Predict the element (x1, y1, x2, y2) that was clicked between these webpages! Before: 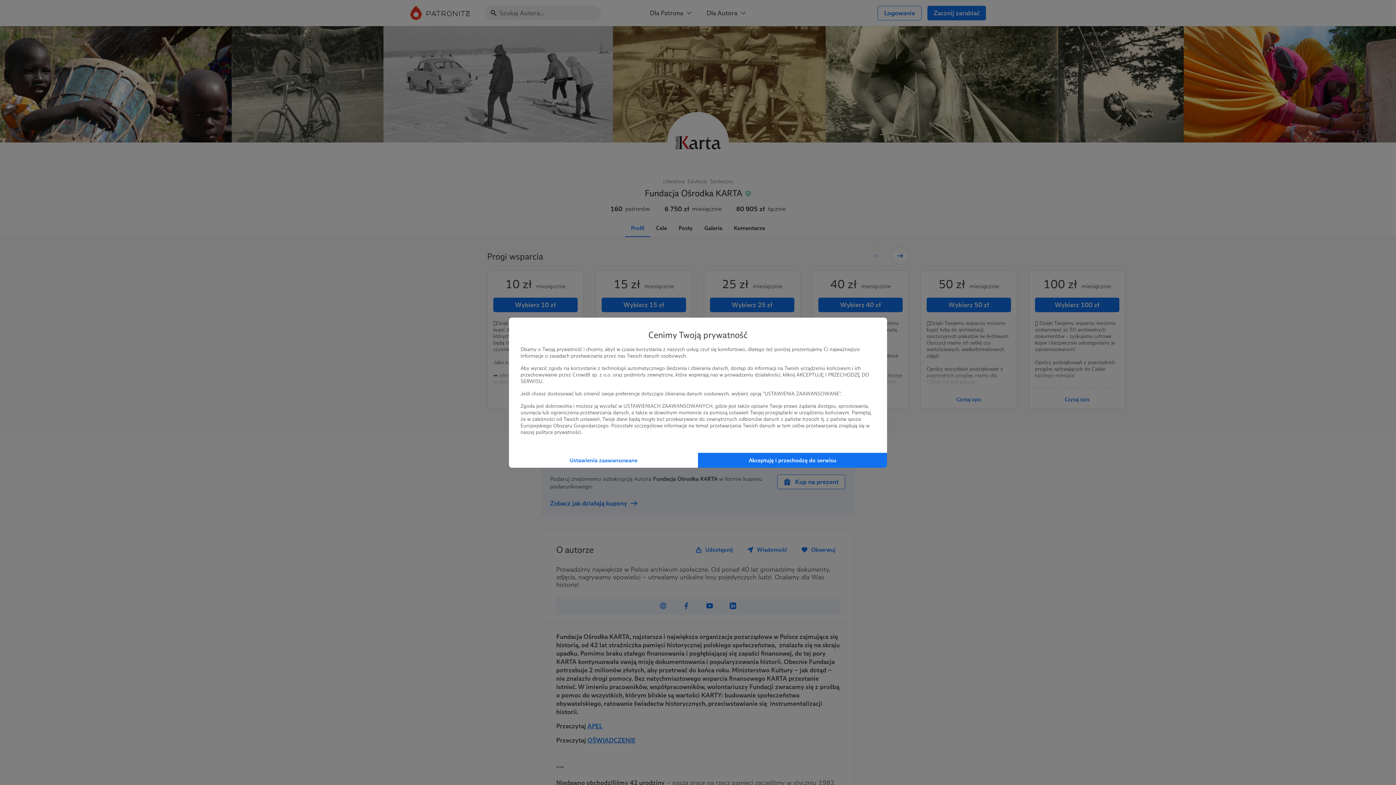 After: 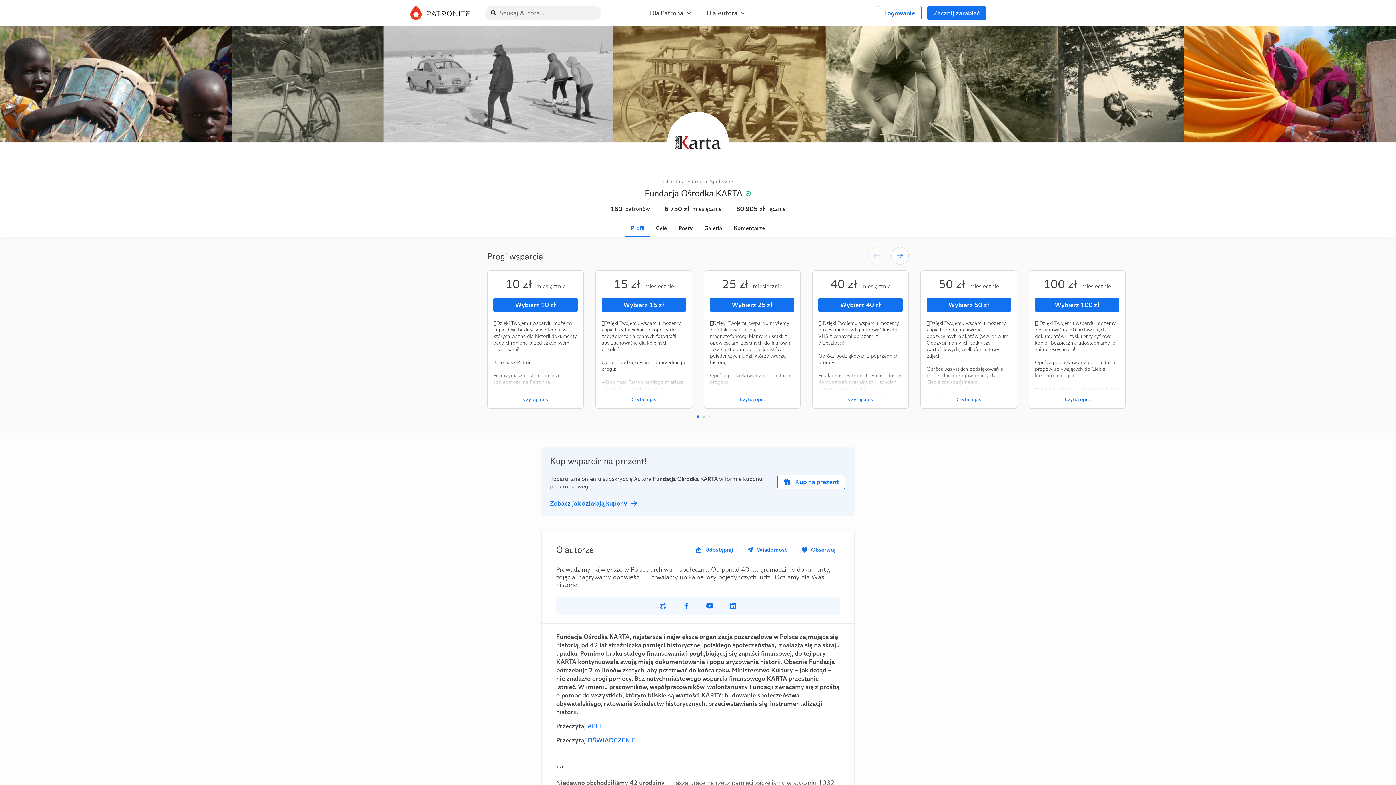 Action: bbox: (698, 452, 887, 467) label: Akceptuję i przechodzę do serwisu